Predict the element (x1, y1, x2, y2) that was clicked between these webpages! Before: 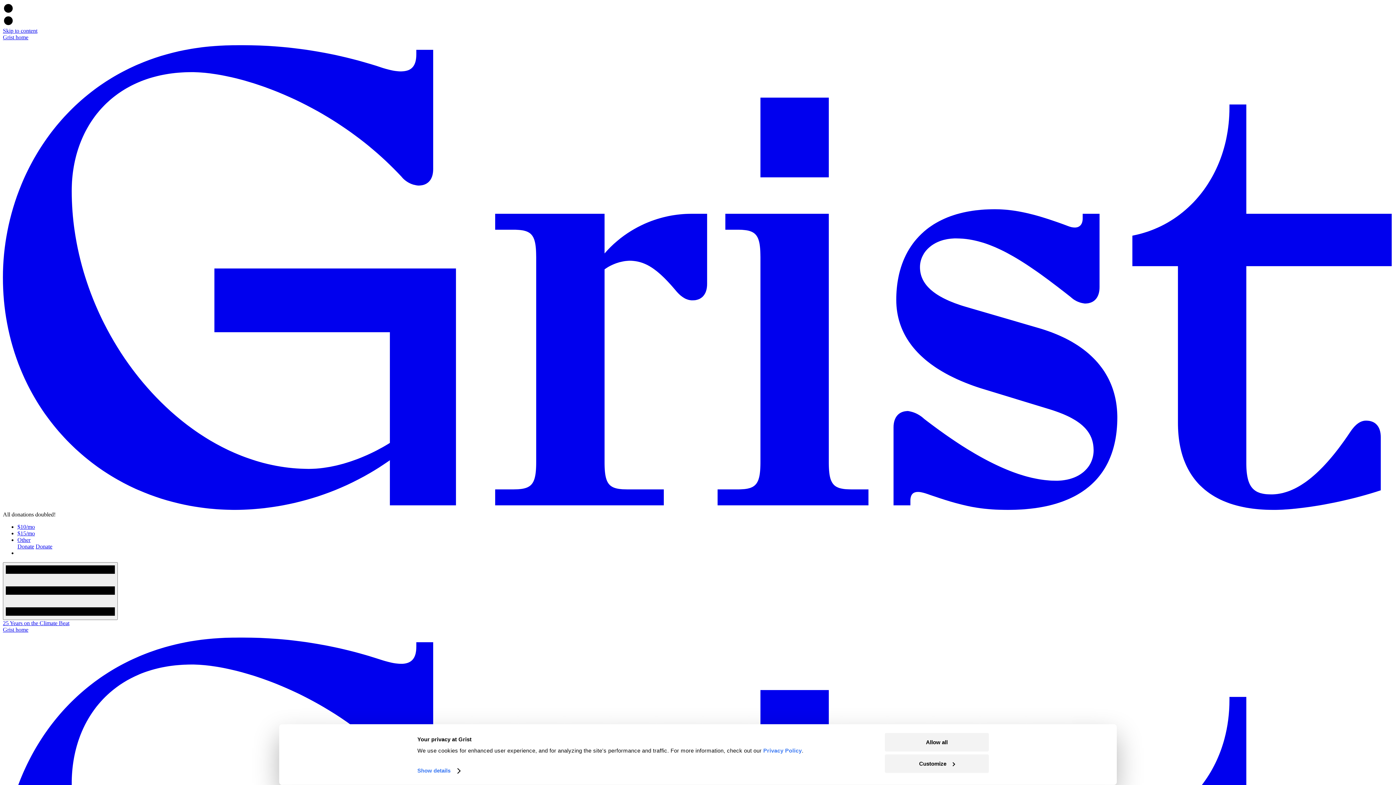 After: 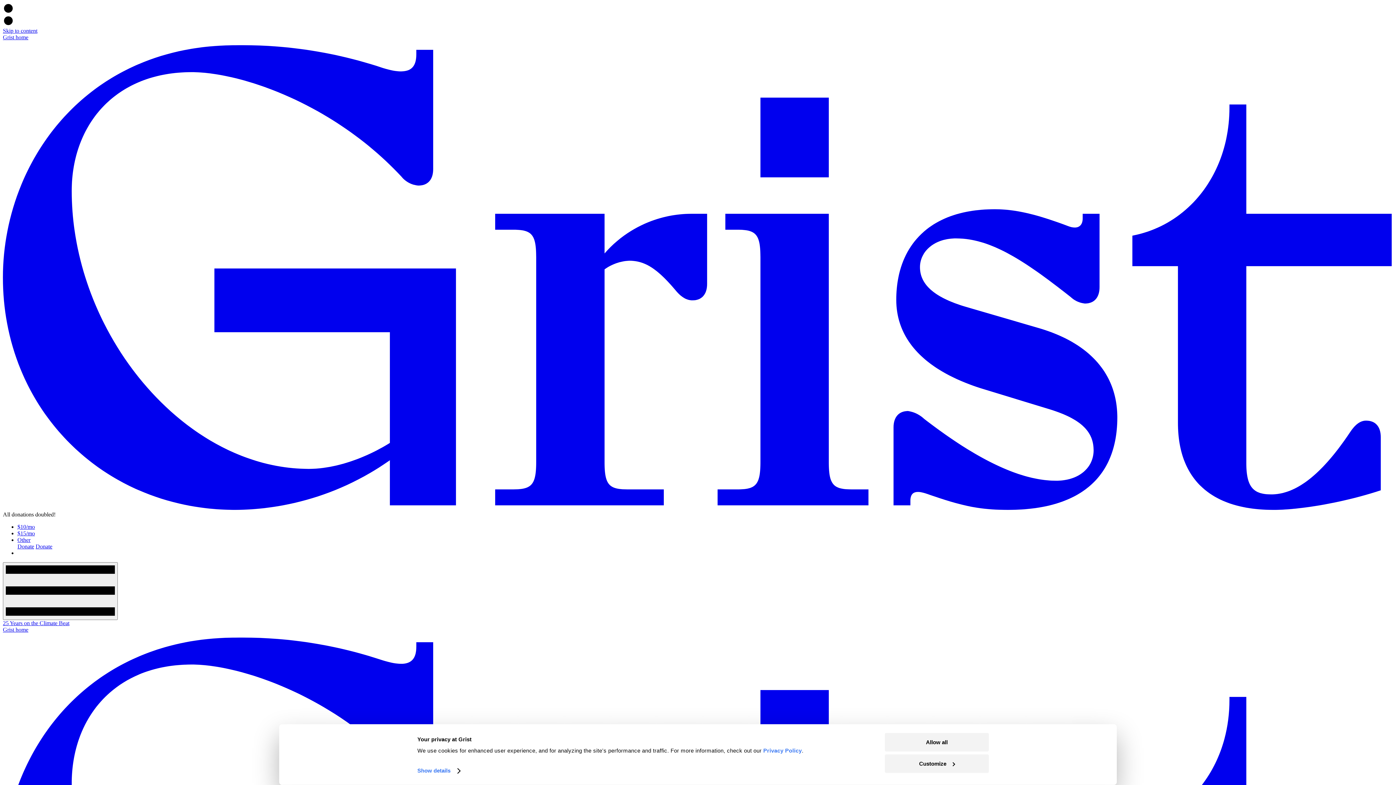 Action: label: Other bbox: (17, 537, 30, 543)